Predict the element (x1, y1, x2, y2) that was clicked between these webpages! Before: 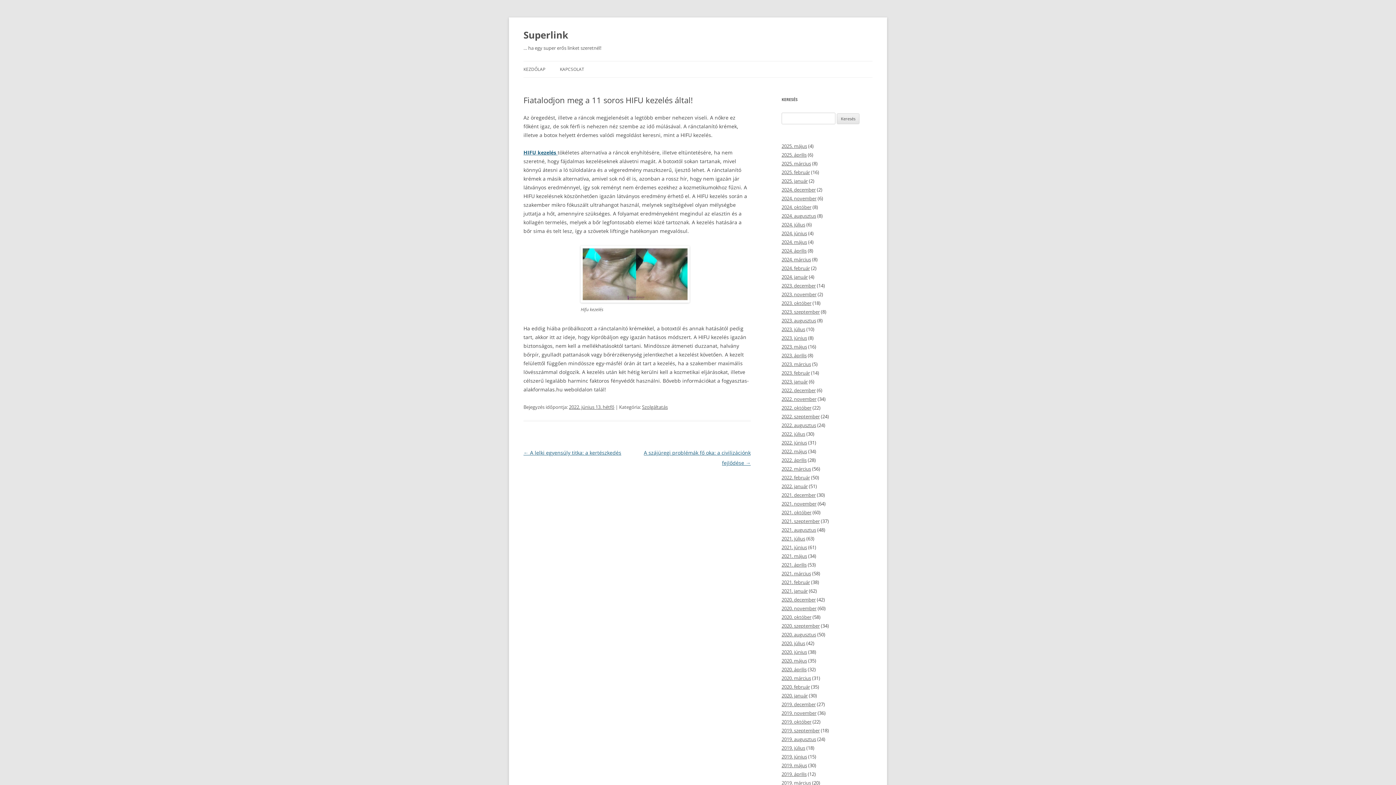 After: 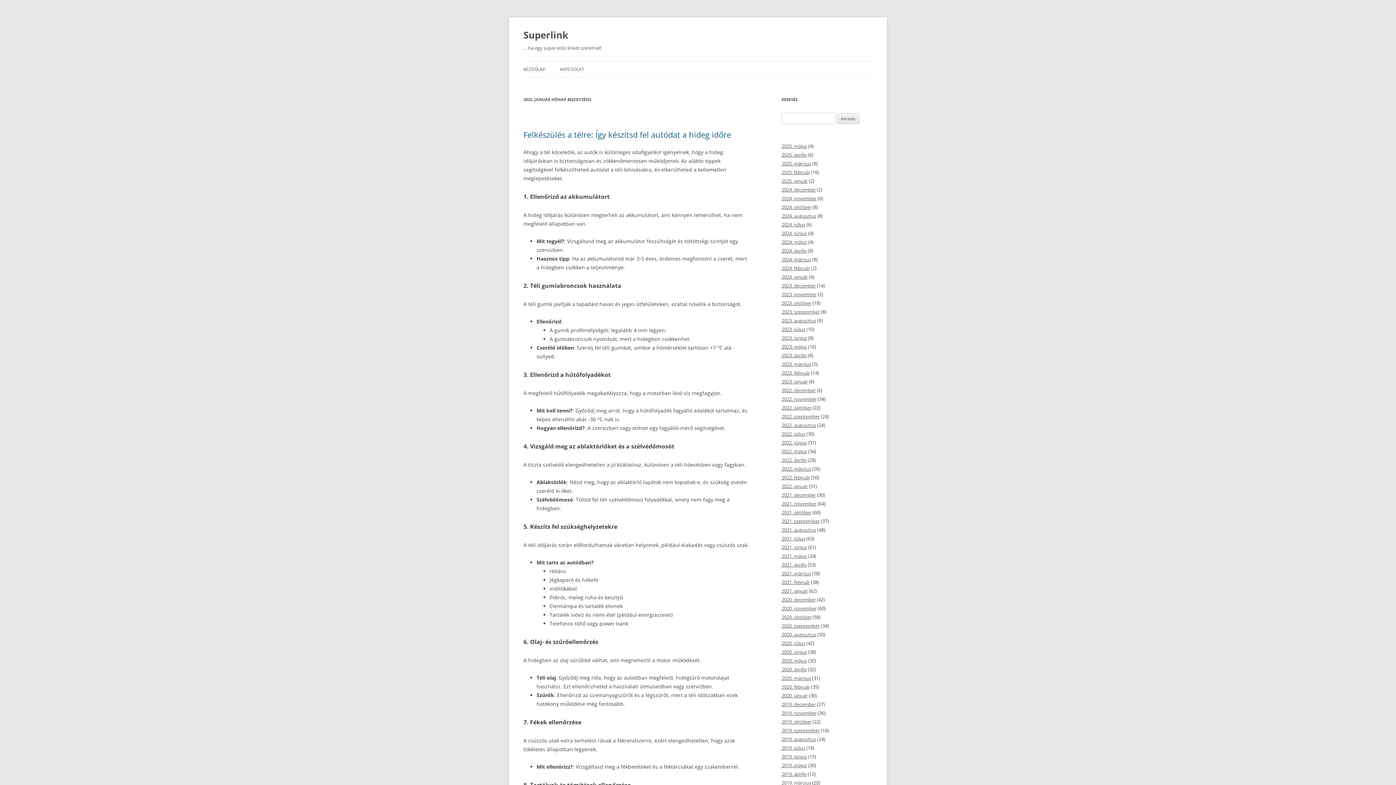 Action: bbox: (781, 177, 808, 184) label: 2025. január